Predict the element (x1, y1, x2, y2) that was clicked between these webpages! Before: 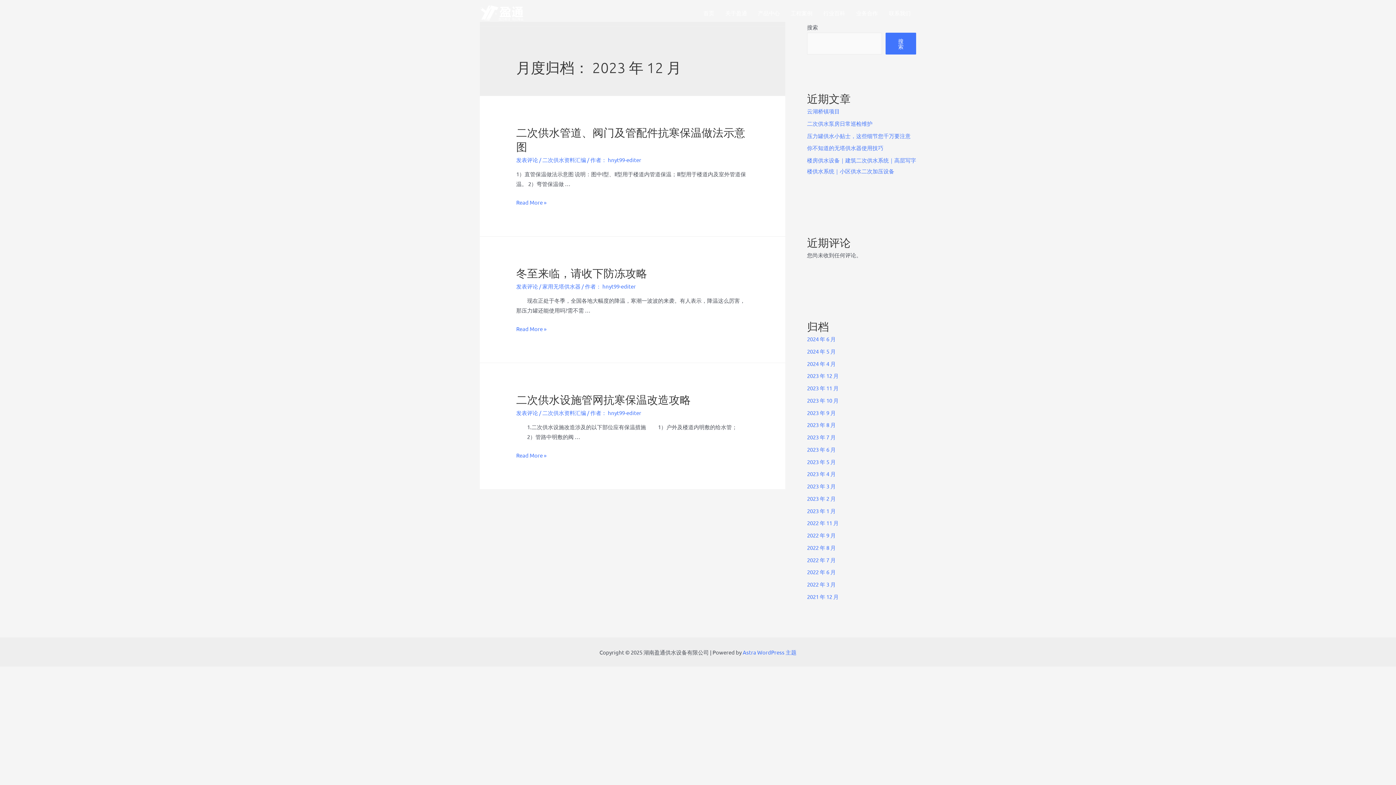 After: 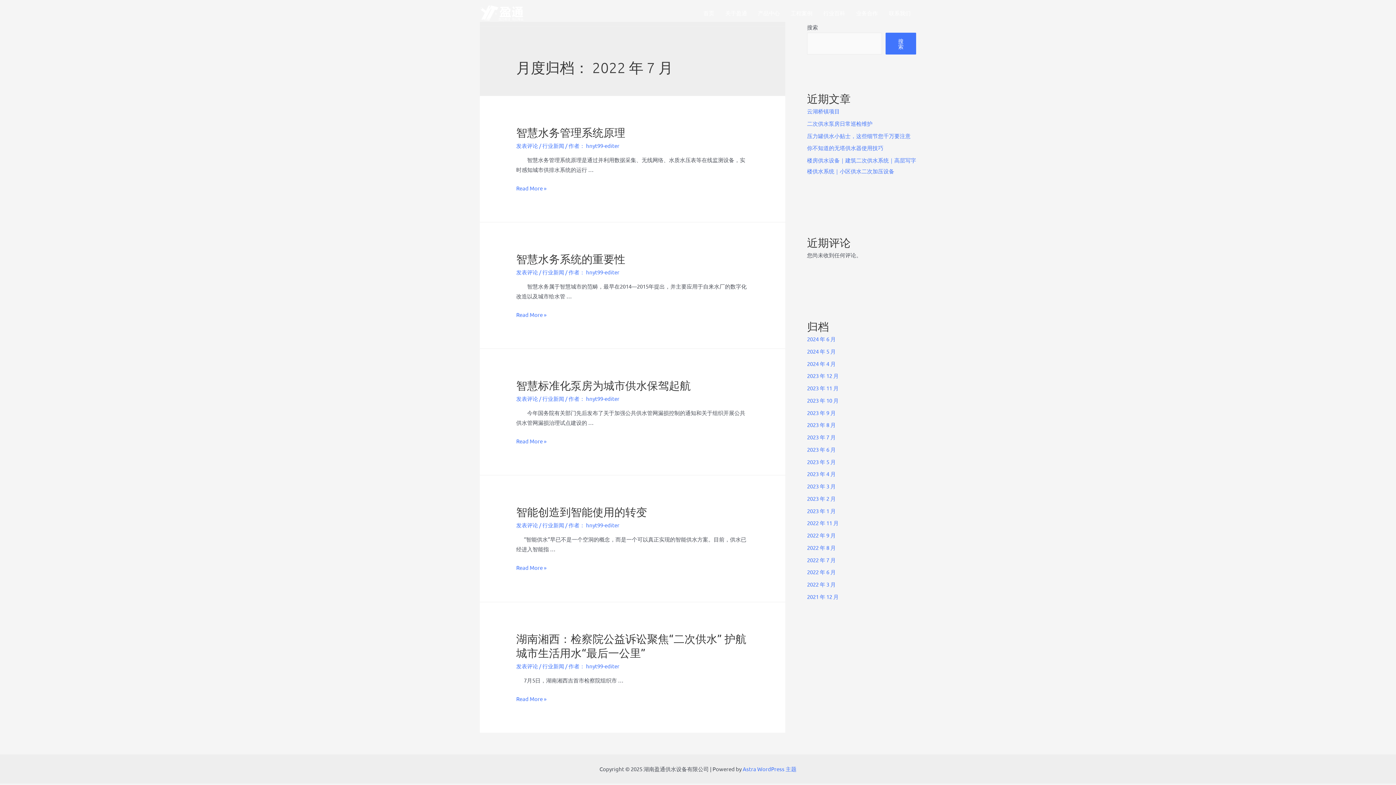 Action: label: 2022 年 7 月 bbox: (807, 556, 836, 563)